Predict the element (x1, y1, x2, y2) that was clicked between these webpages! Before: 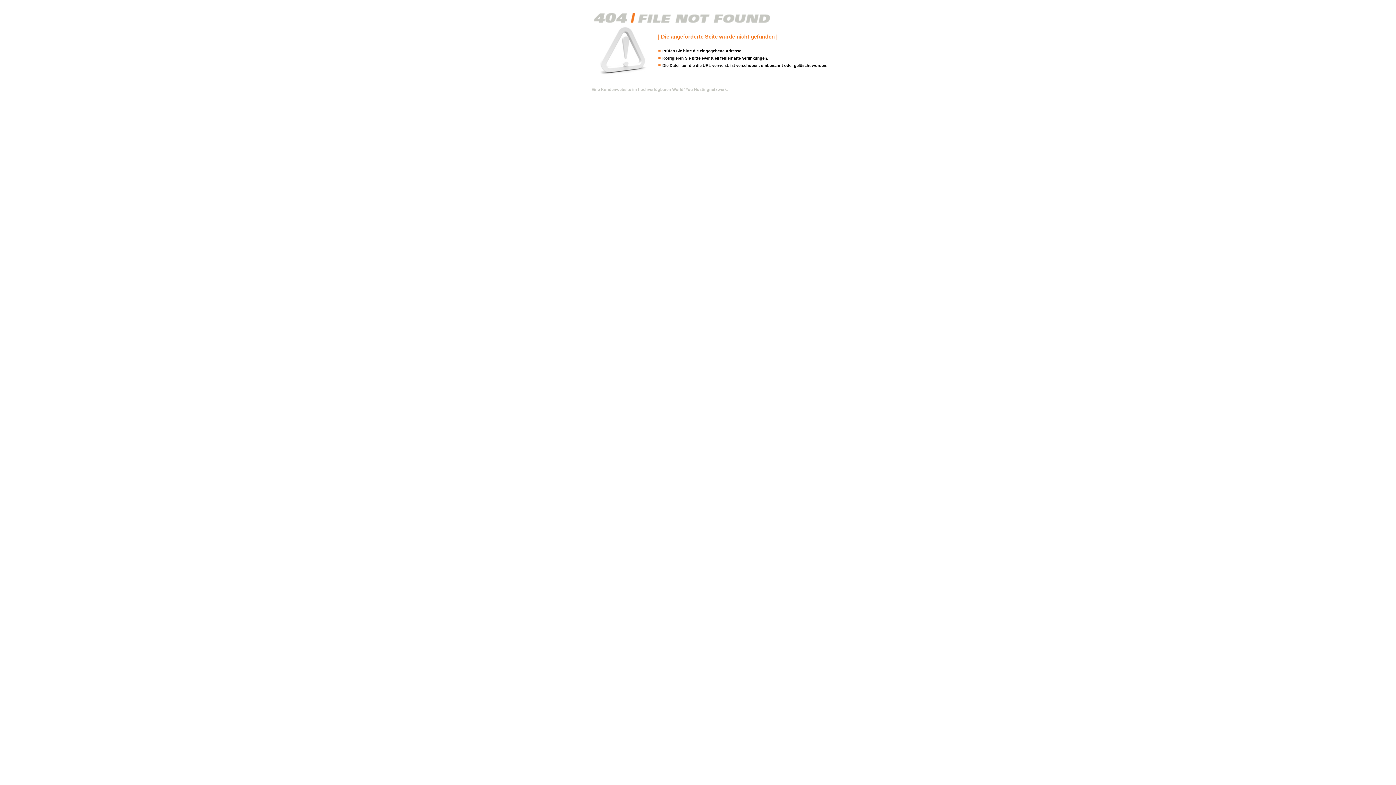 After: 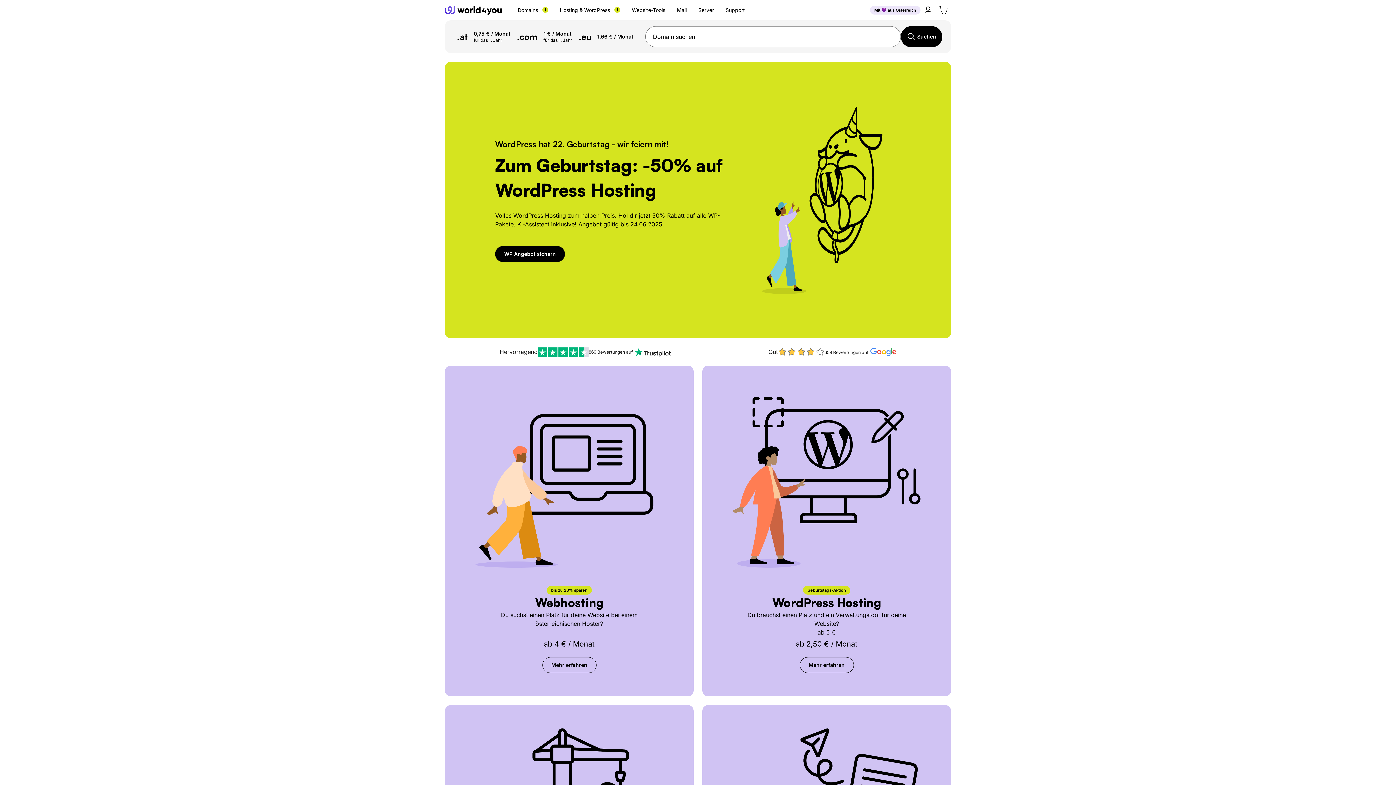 Action: bbox: (591, 87, 728, 91) label: Eine Kundenwebsite im hochverfügbaren World4You Hostingnetzwerk.